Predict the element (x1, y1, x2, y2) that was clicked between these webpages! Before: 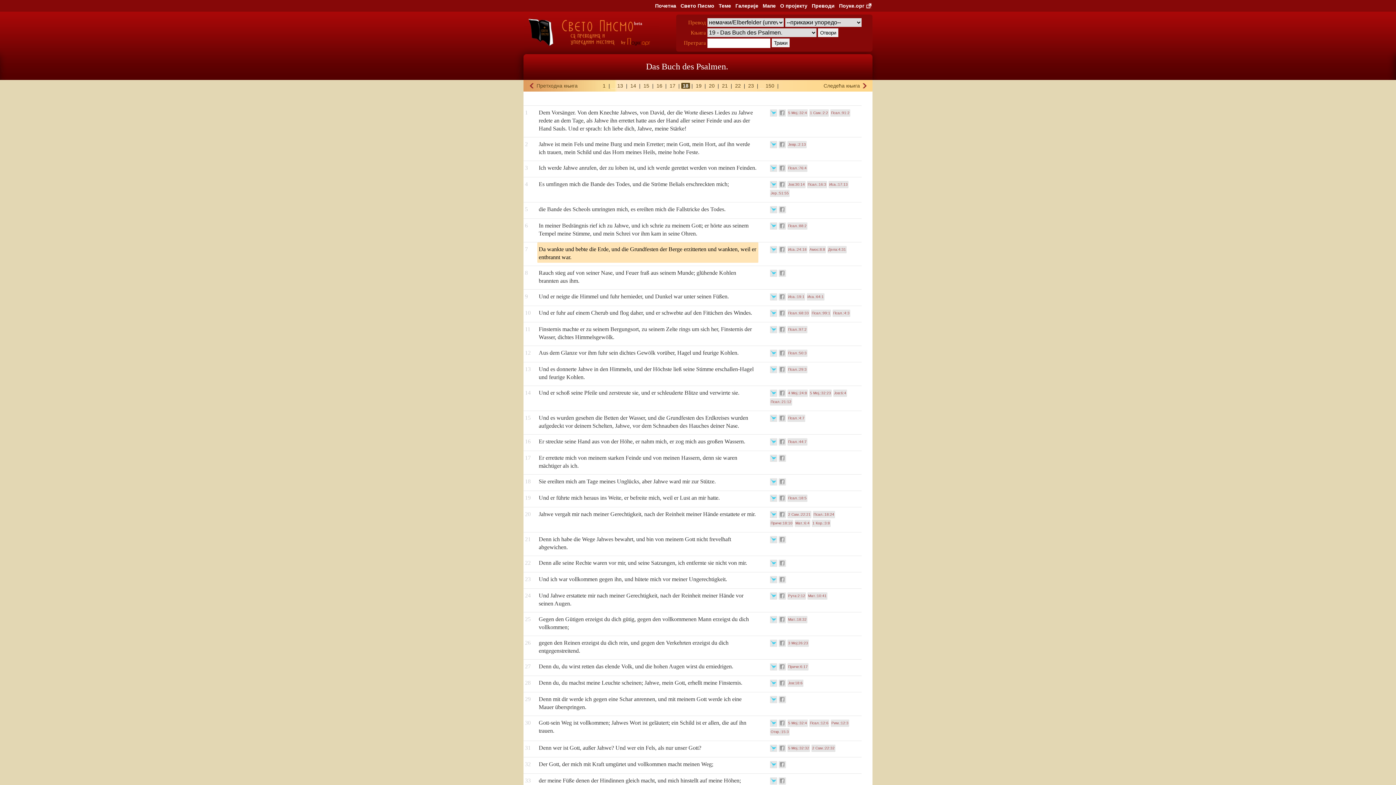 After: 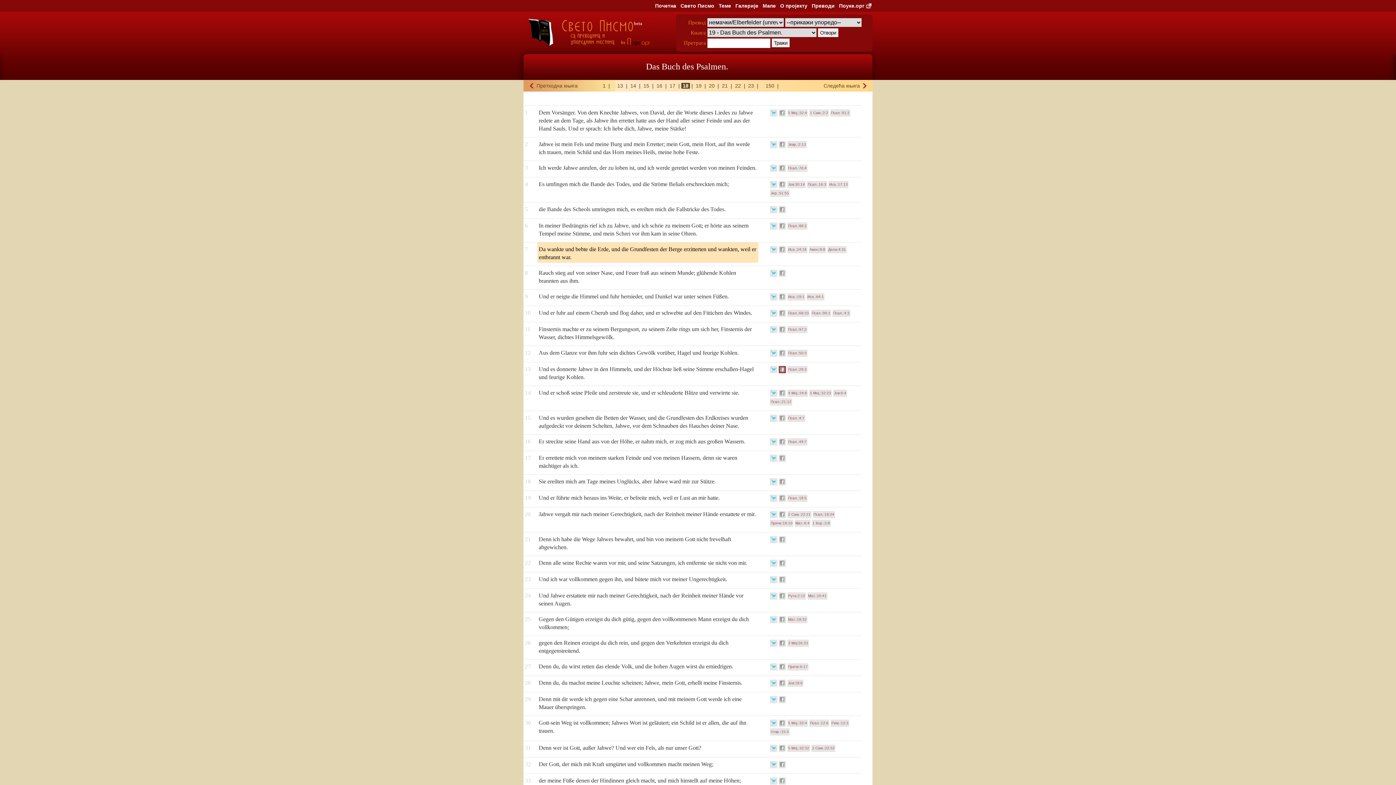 Action: bbox: (778, 366, 786, 373)